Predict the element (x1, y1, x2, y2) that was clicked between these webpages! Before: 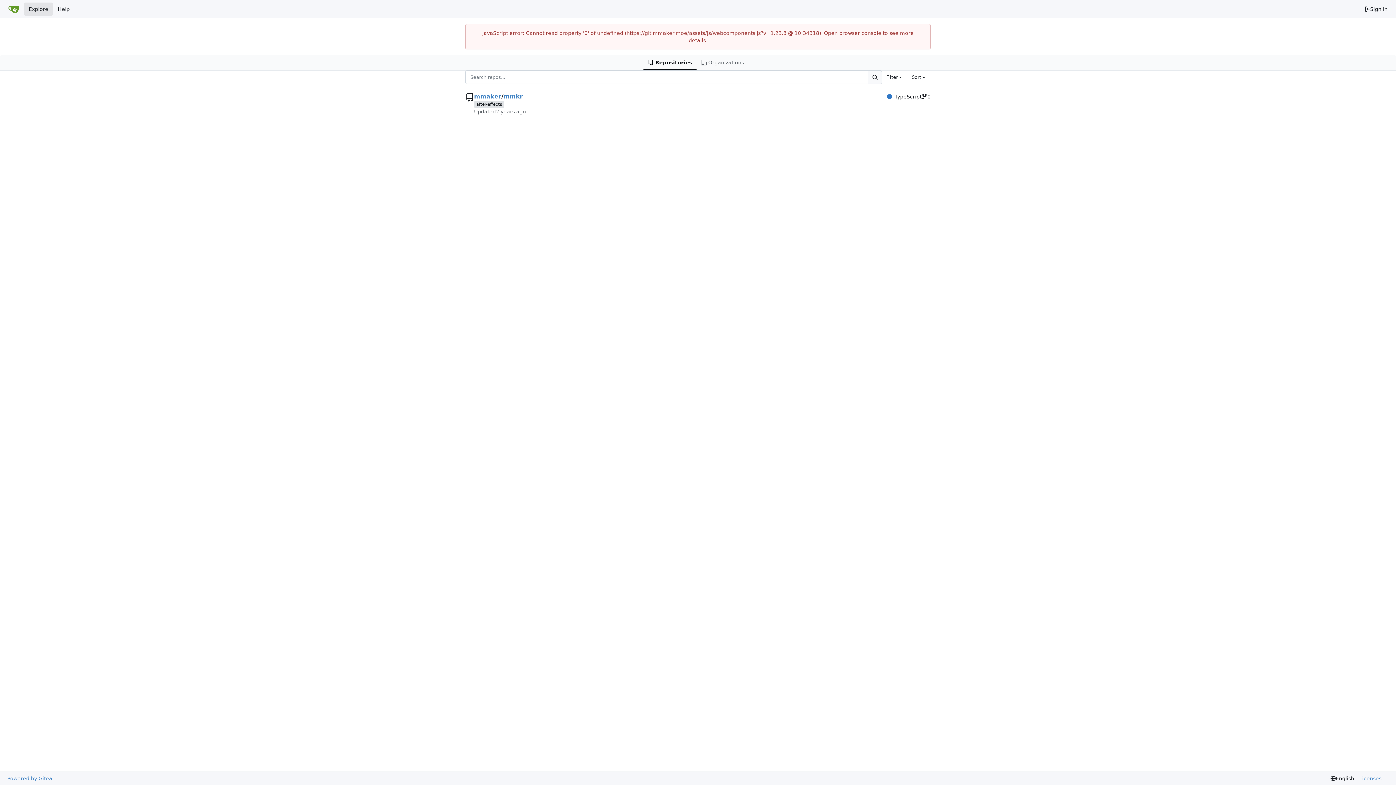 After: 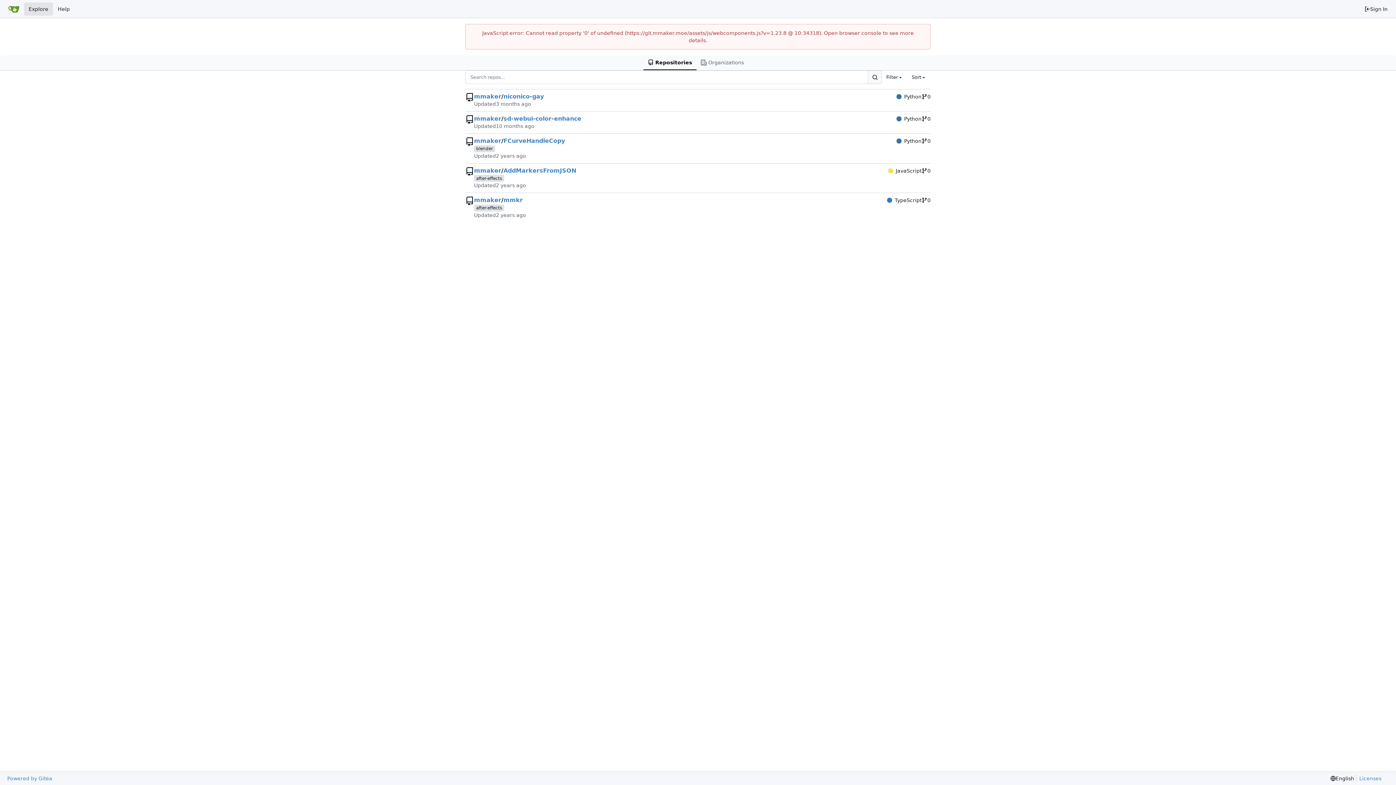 Action: label: Explore bbox: (24, 2, 53, 15)